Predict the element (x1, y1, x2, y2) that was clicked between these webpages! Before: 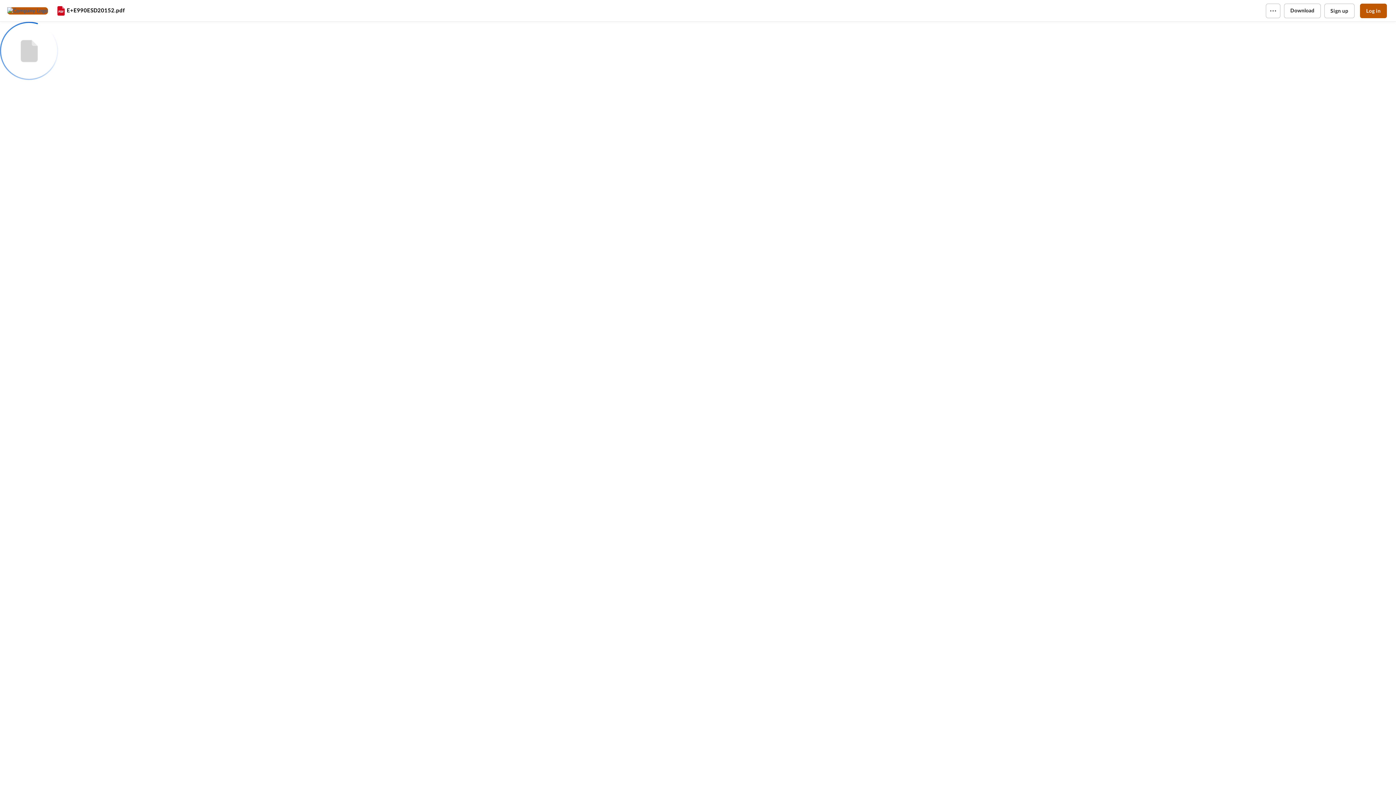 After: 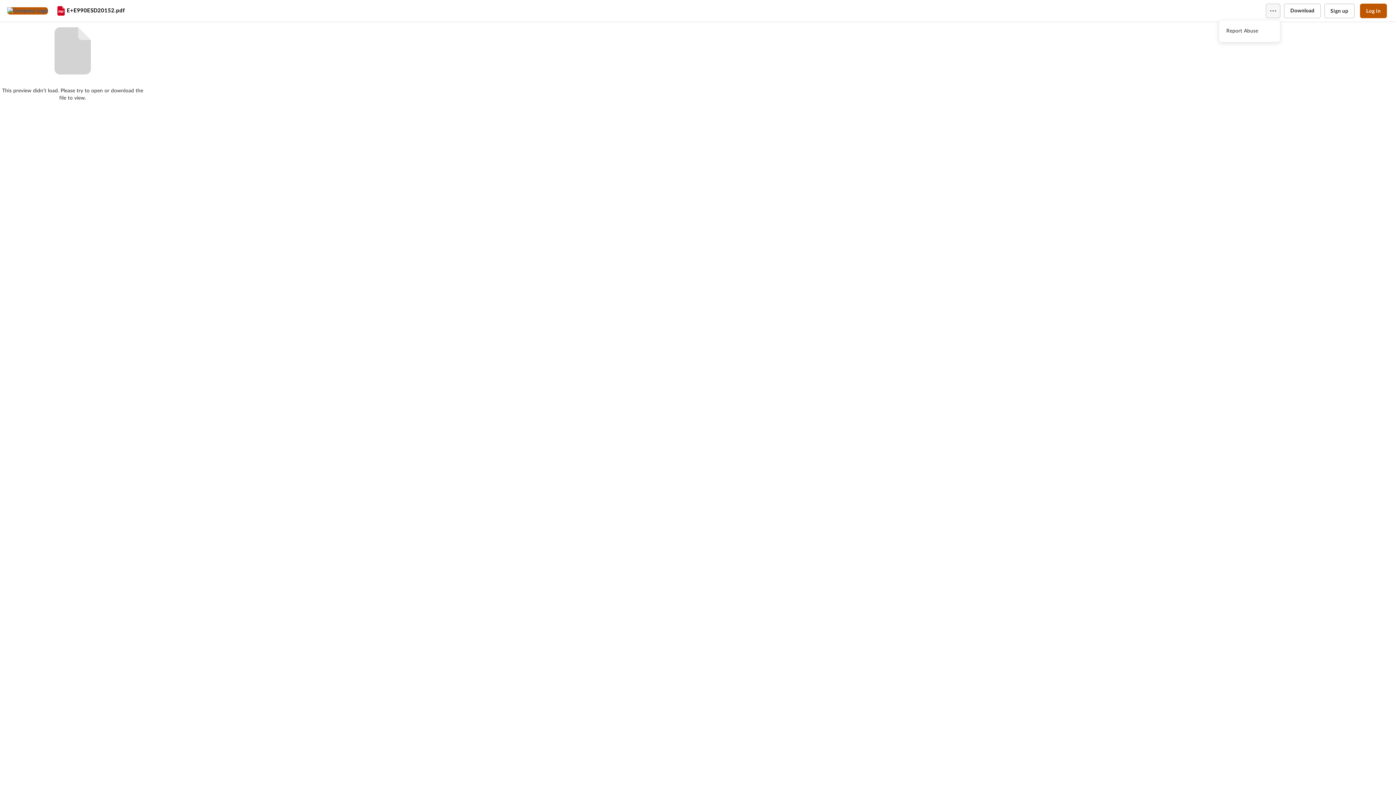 Action: bbox: (1266, 3, 1280, 18)